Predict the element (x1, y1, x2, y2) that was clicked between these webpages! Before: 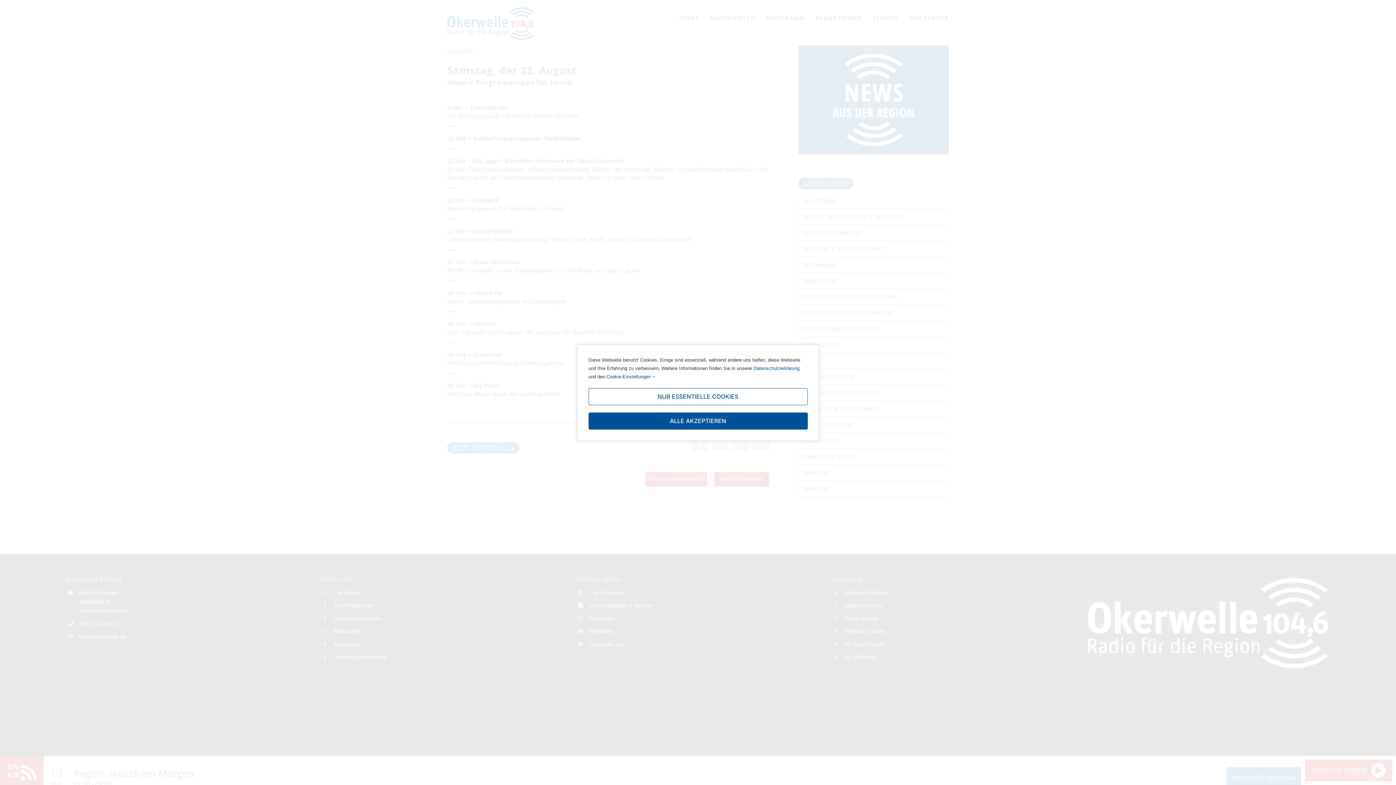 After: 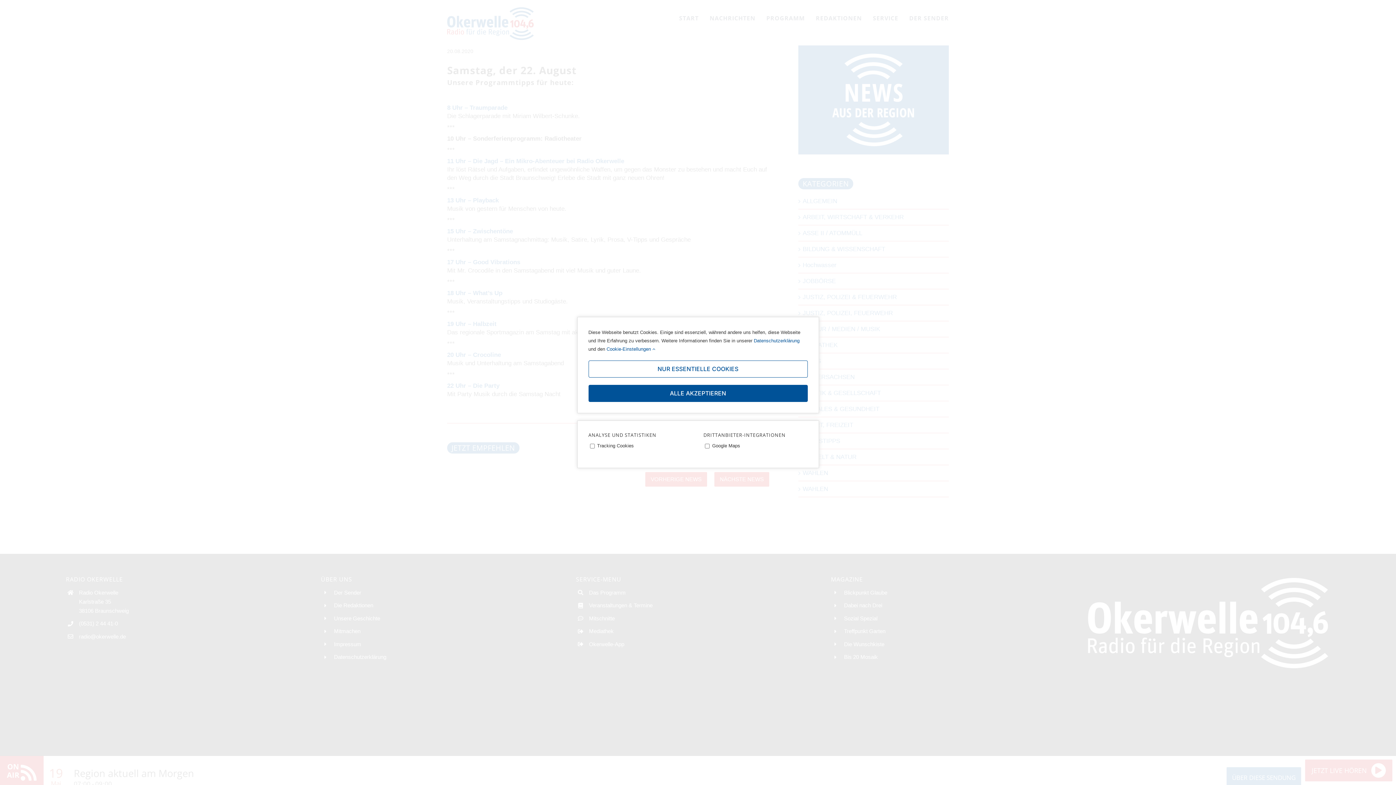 Action: label: Cookie-Einstellungen  bbox: (606, 374, 655, 379)